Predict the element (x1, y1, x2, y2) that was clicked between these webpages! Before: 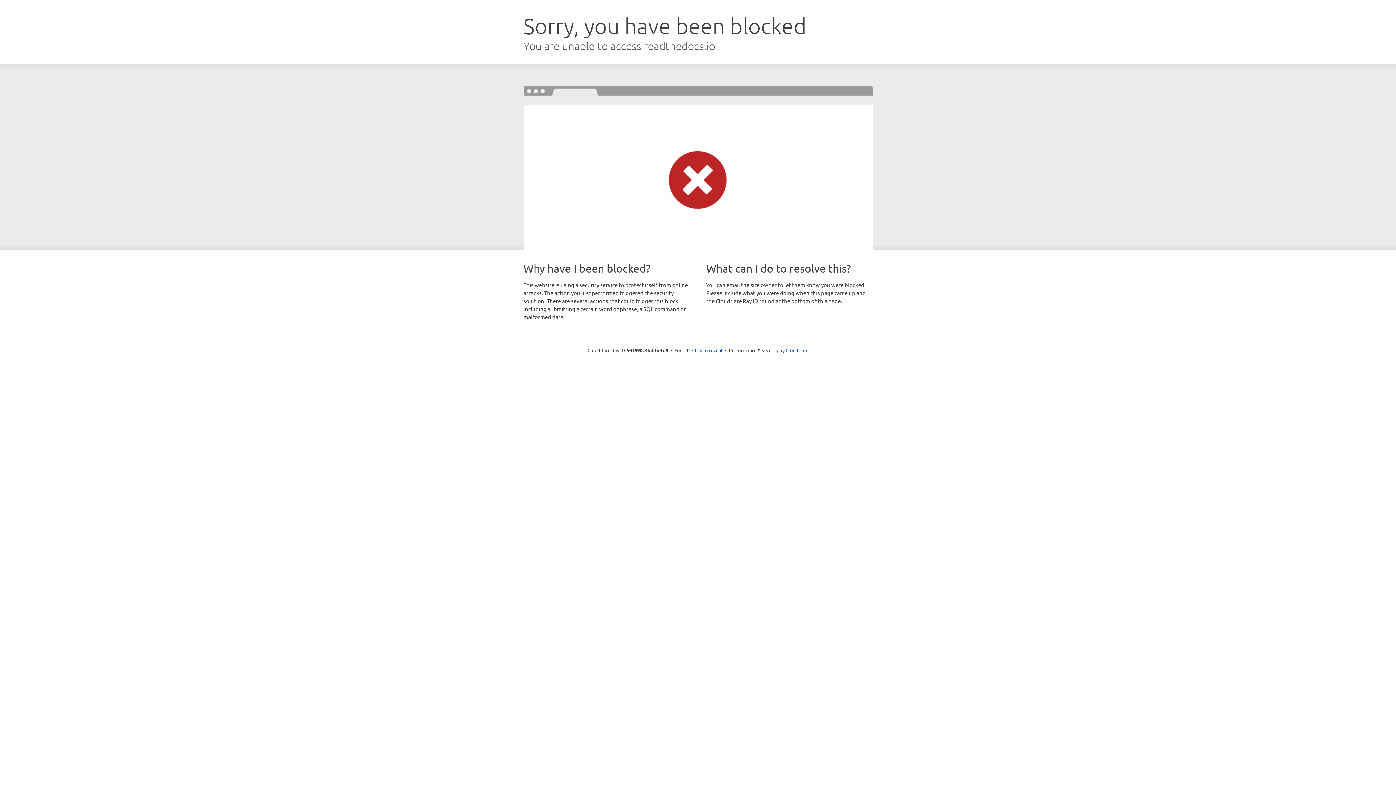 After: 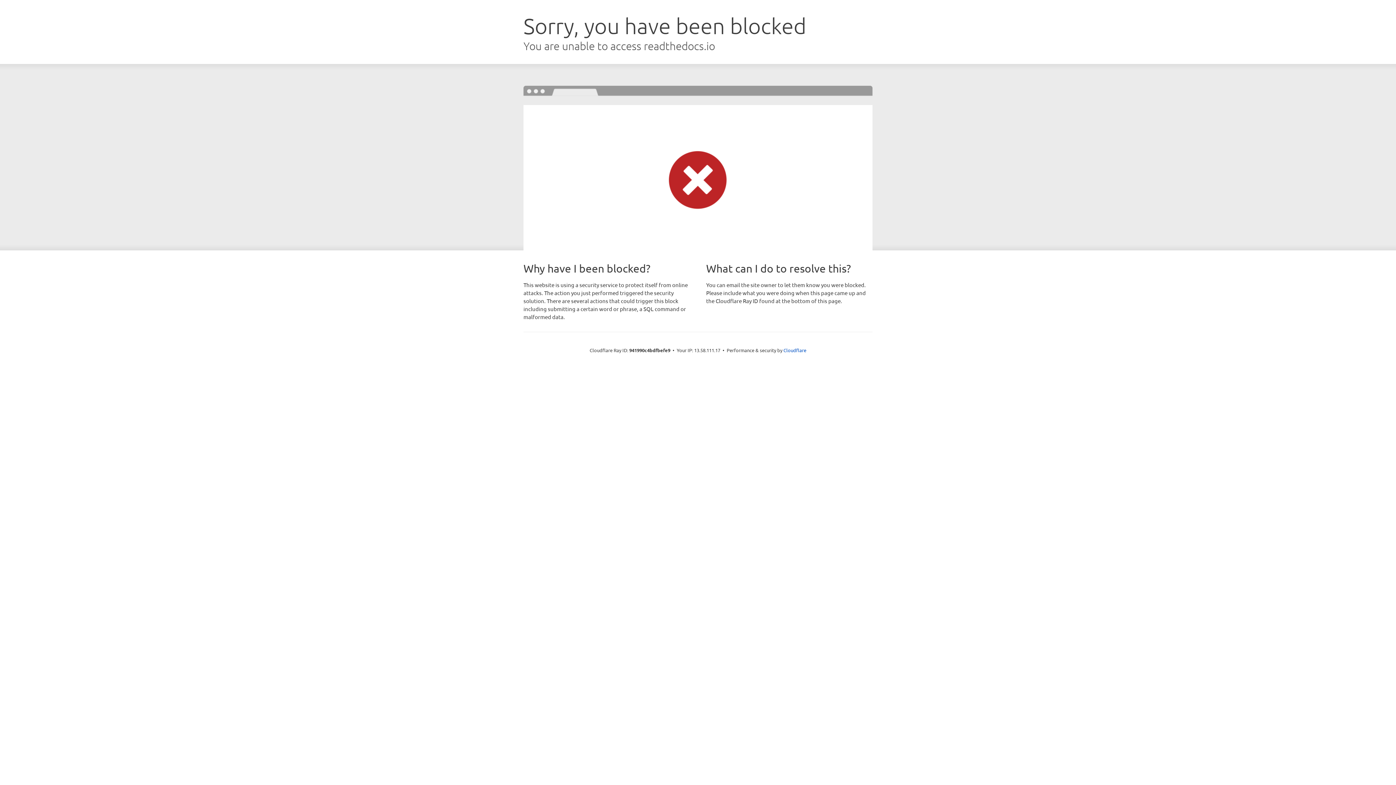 Action: label: Click to reveal bbox: (692, 346, 722, 353)